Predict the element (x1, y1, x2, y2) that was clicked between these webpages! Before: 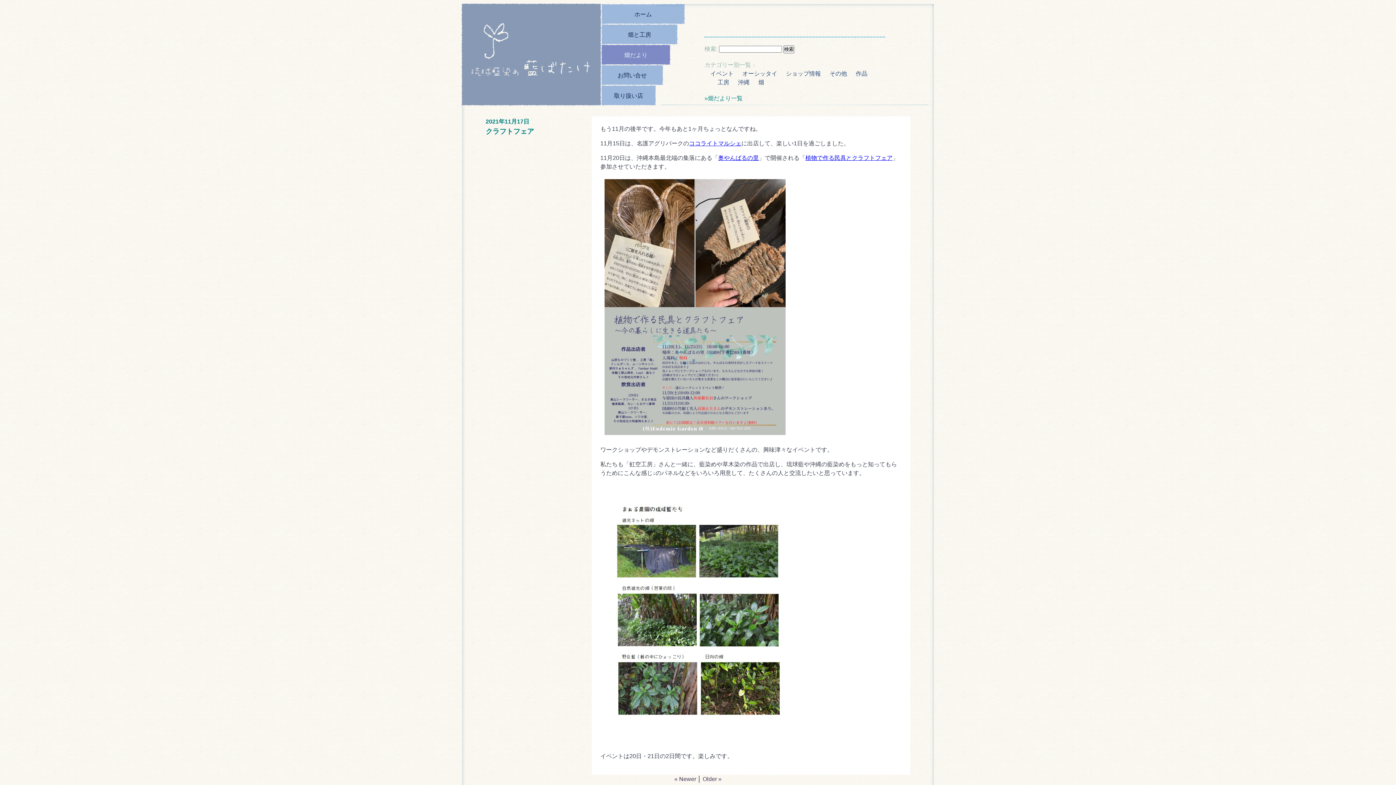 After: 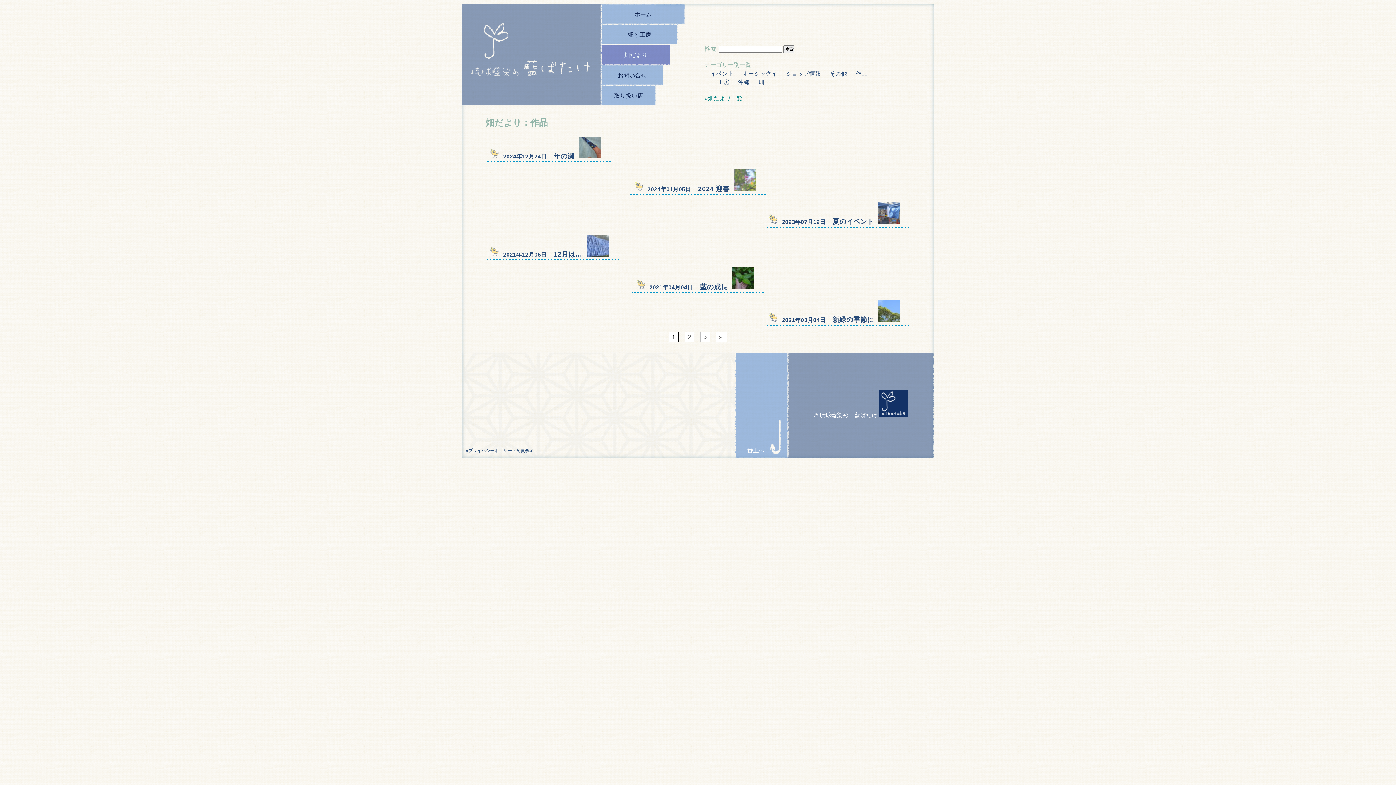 Action: bbox: (856, 70, 867, 76) label: 作品